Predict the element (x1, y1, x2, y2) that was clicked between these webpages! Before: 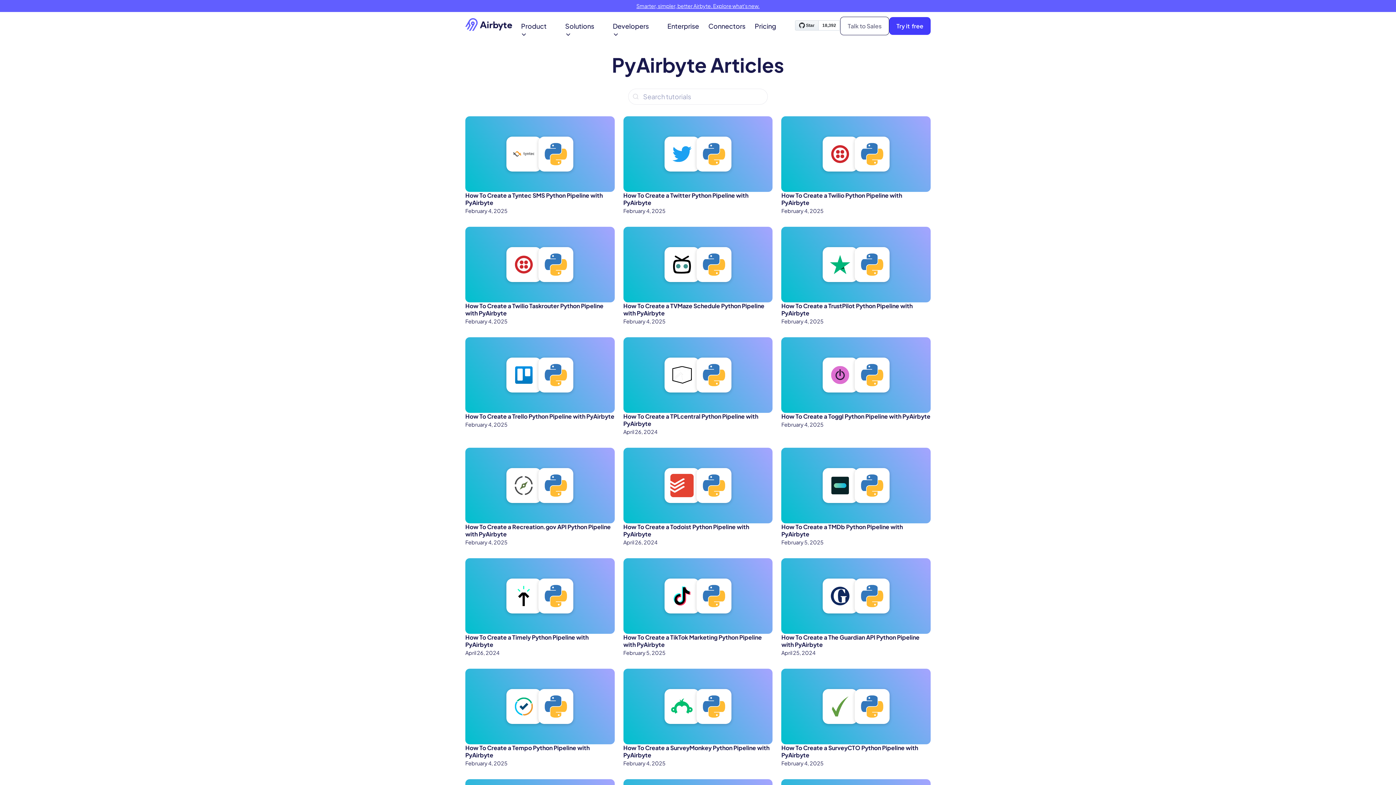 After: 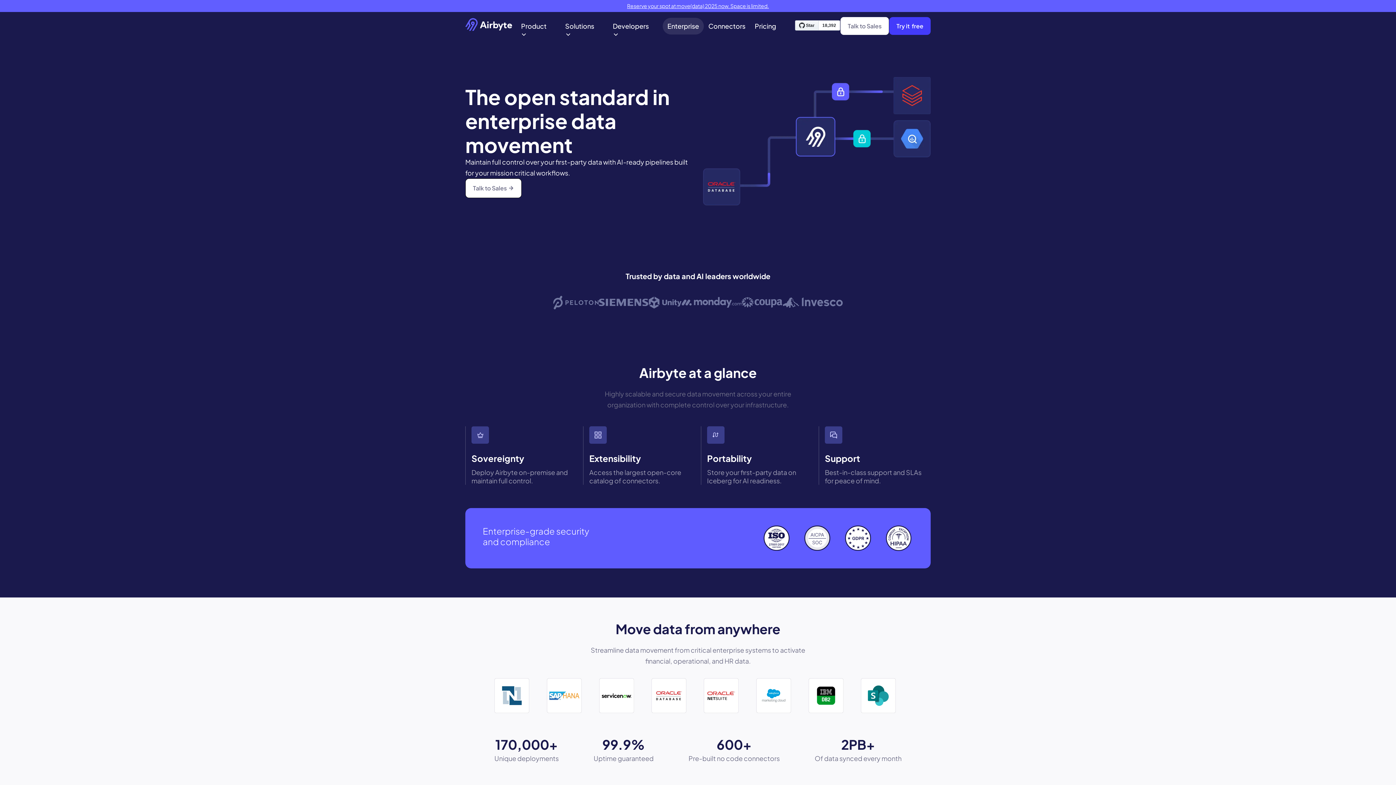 Action: bbox: (662, 17, 703, 34) label: Enterprise